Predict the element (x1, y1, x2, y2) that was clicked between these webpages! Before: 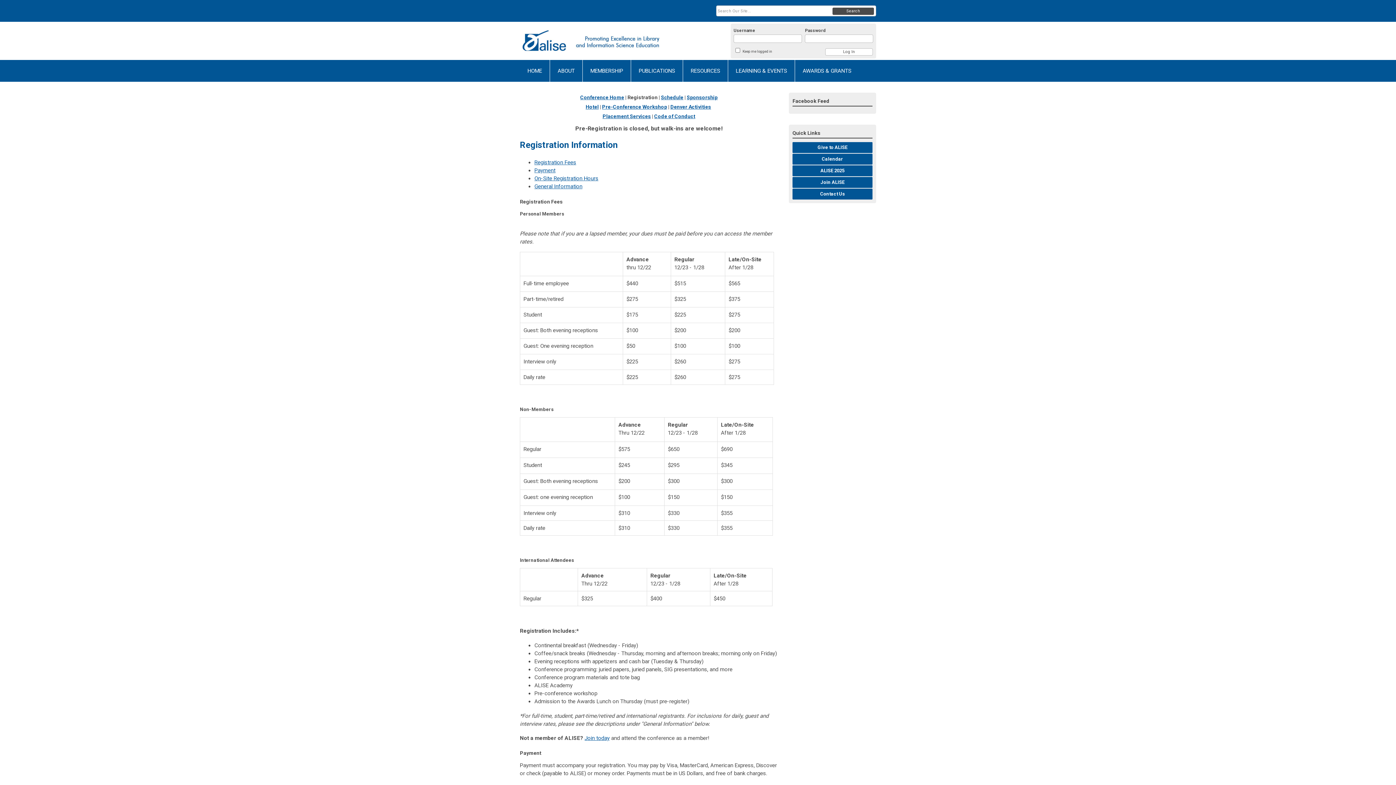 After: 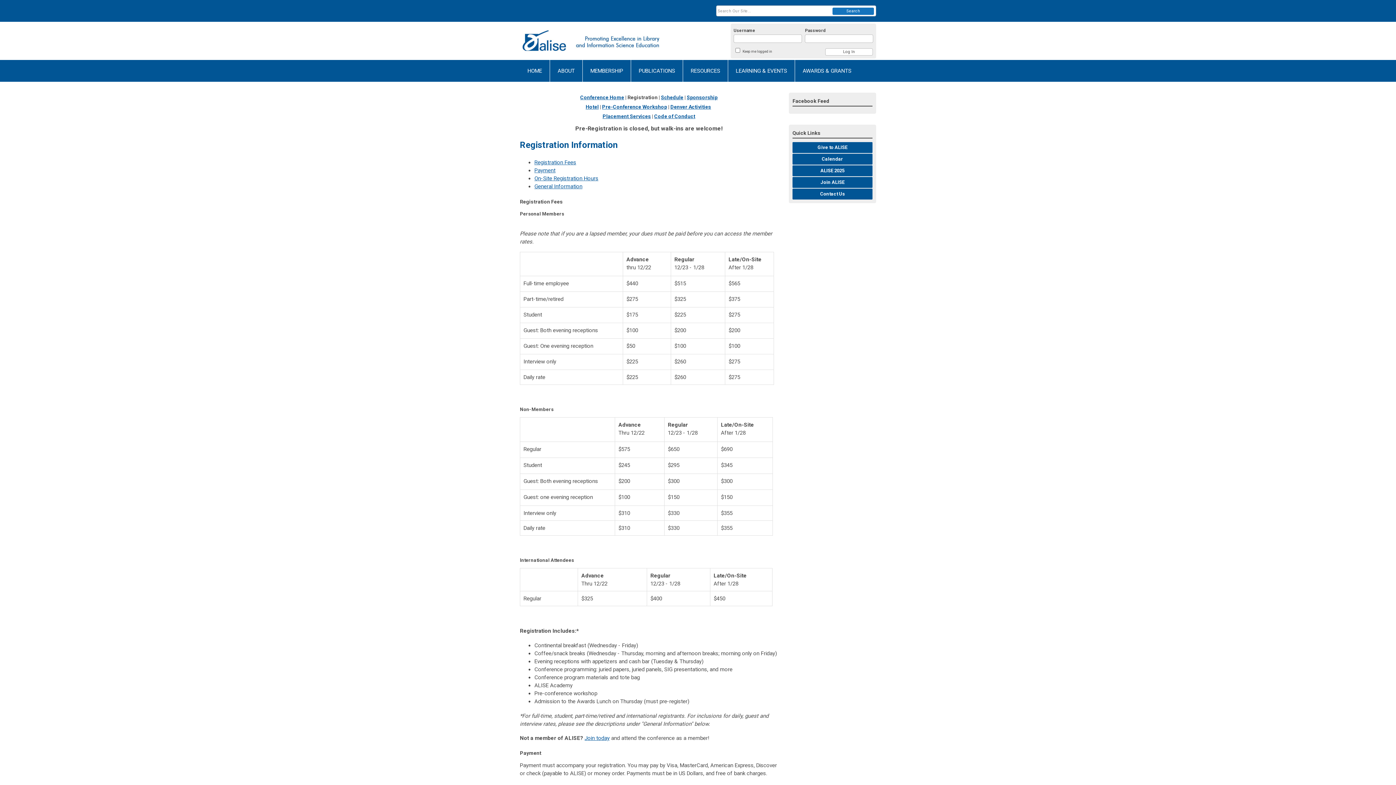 Action: bbox: (832, 7, 874, 14) label: Search